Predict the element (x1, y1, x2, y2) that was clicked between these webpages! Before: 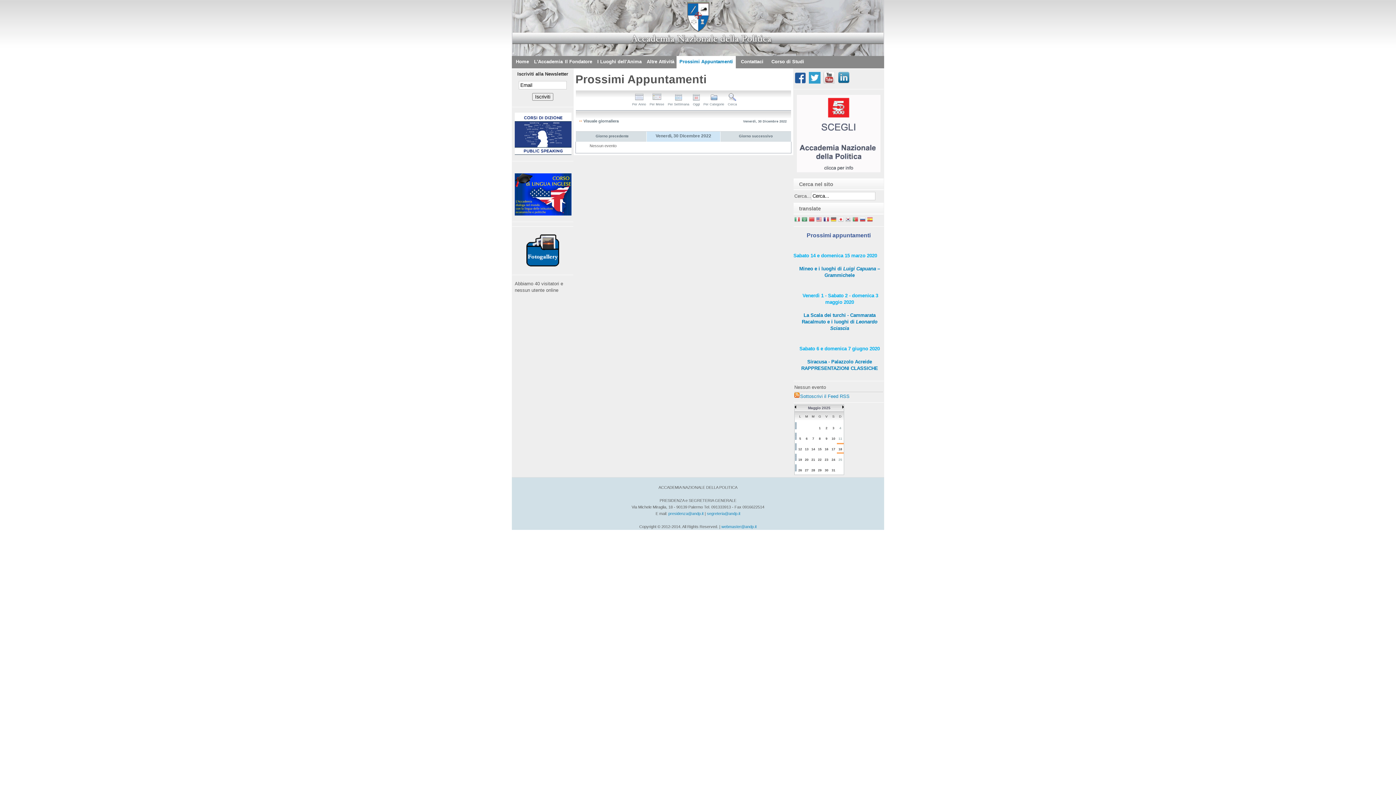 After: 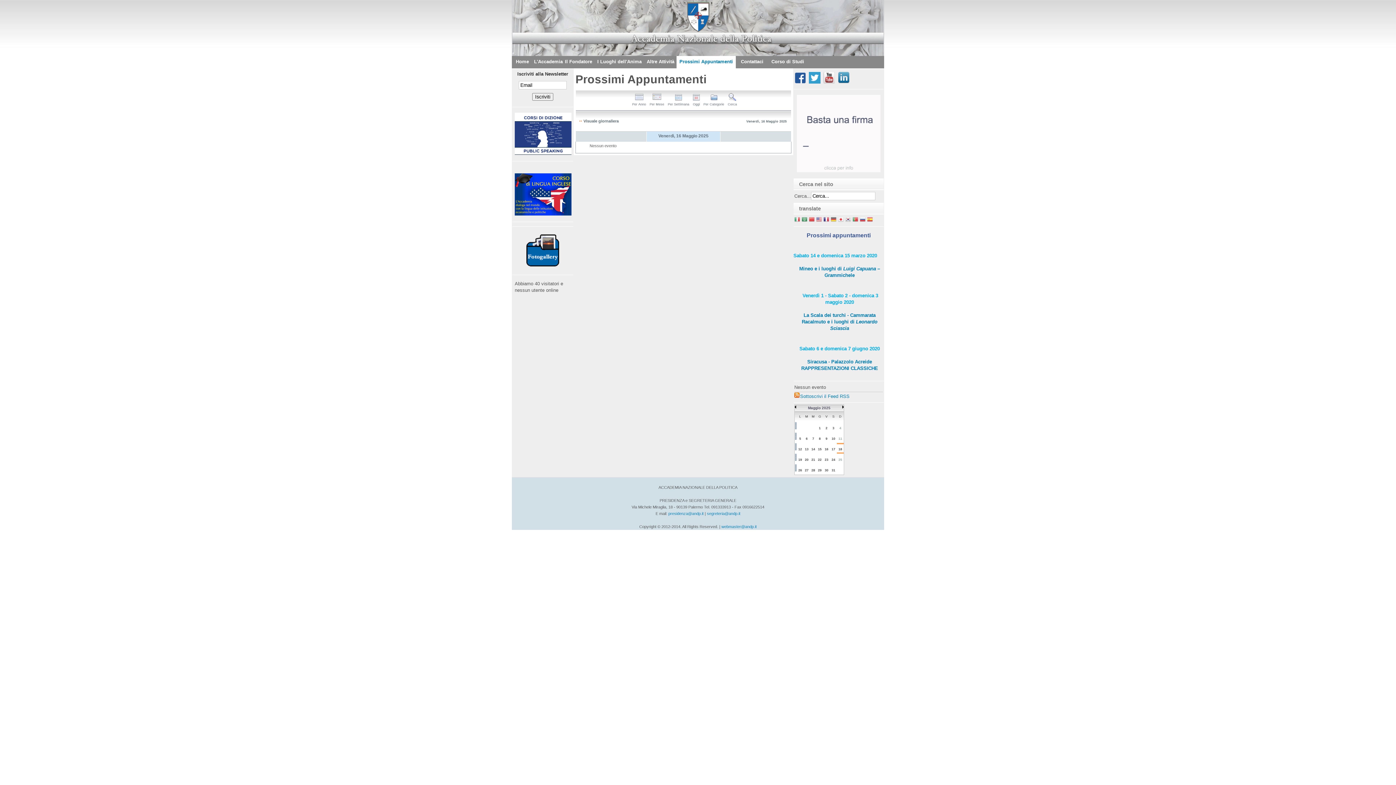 Action: label: 16 bbox: (824, 447, 828, 451)